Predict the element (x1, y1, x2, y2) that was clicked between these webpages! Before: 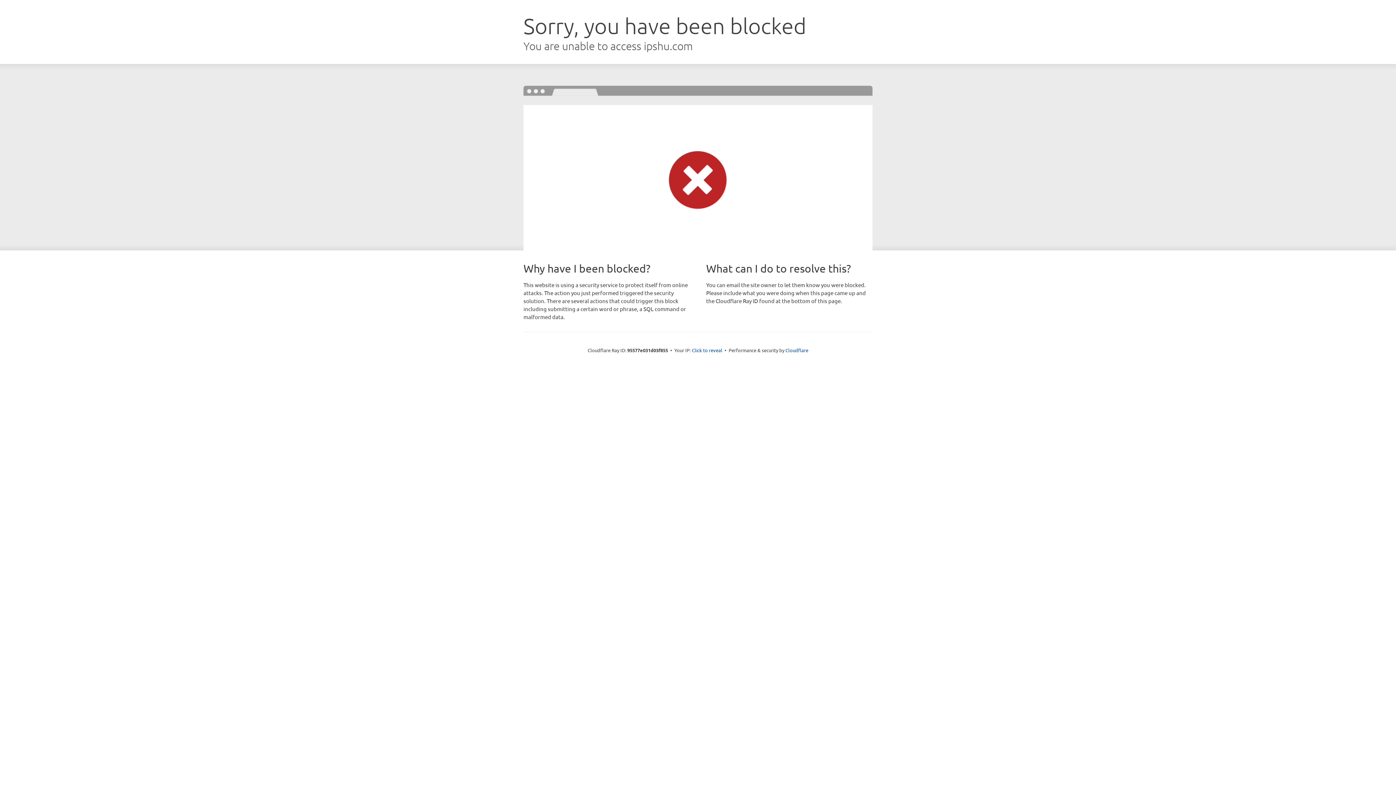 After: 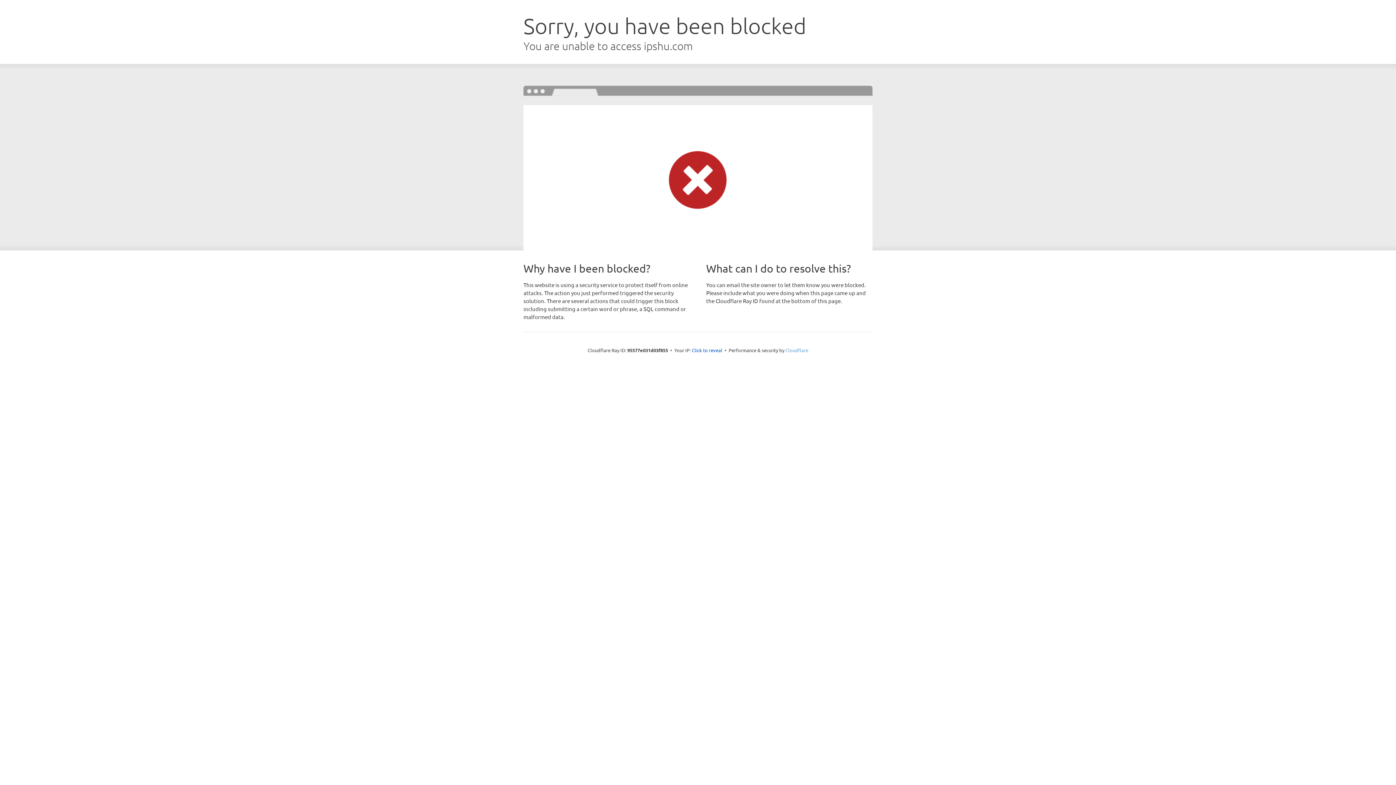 Action: label: Cloudflare bbox: (785, 347, 808, 353)